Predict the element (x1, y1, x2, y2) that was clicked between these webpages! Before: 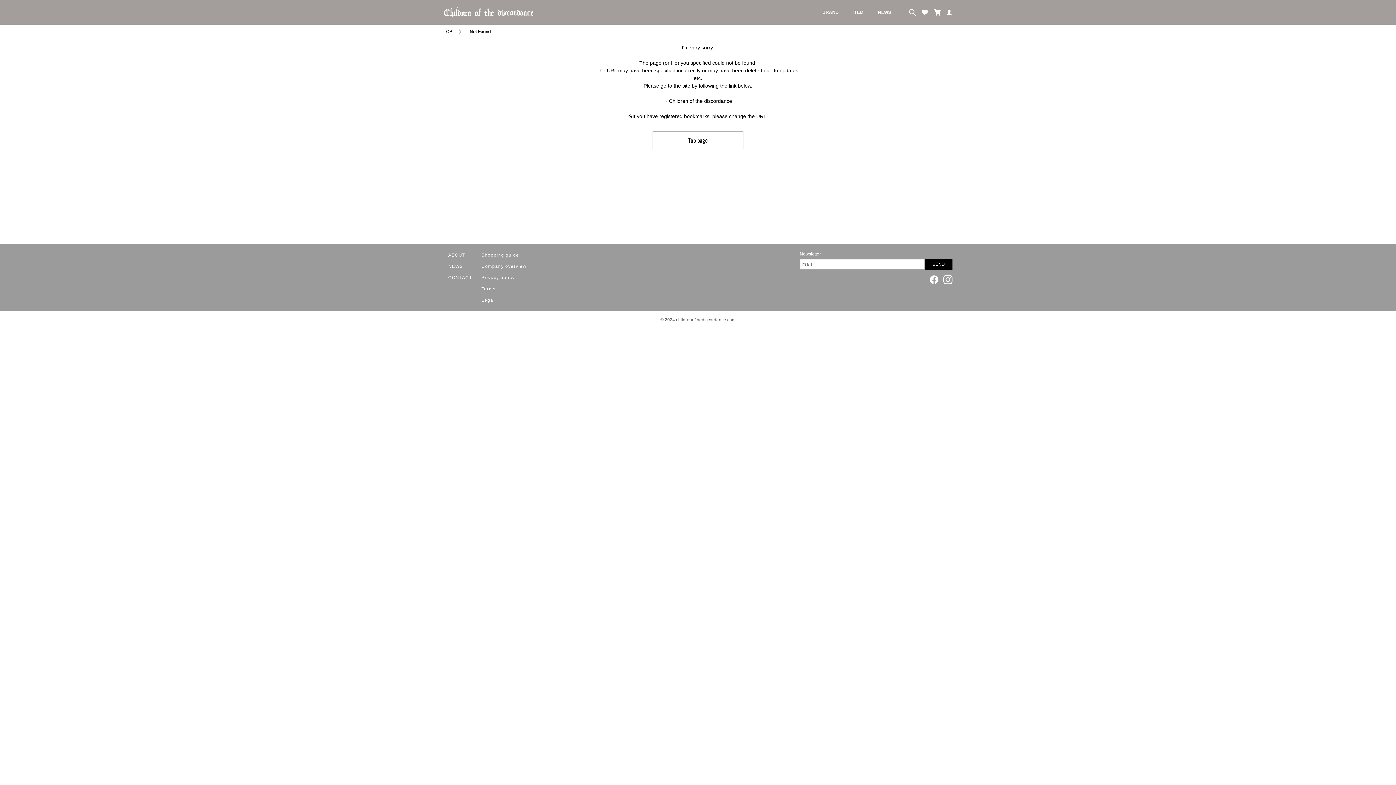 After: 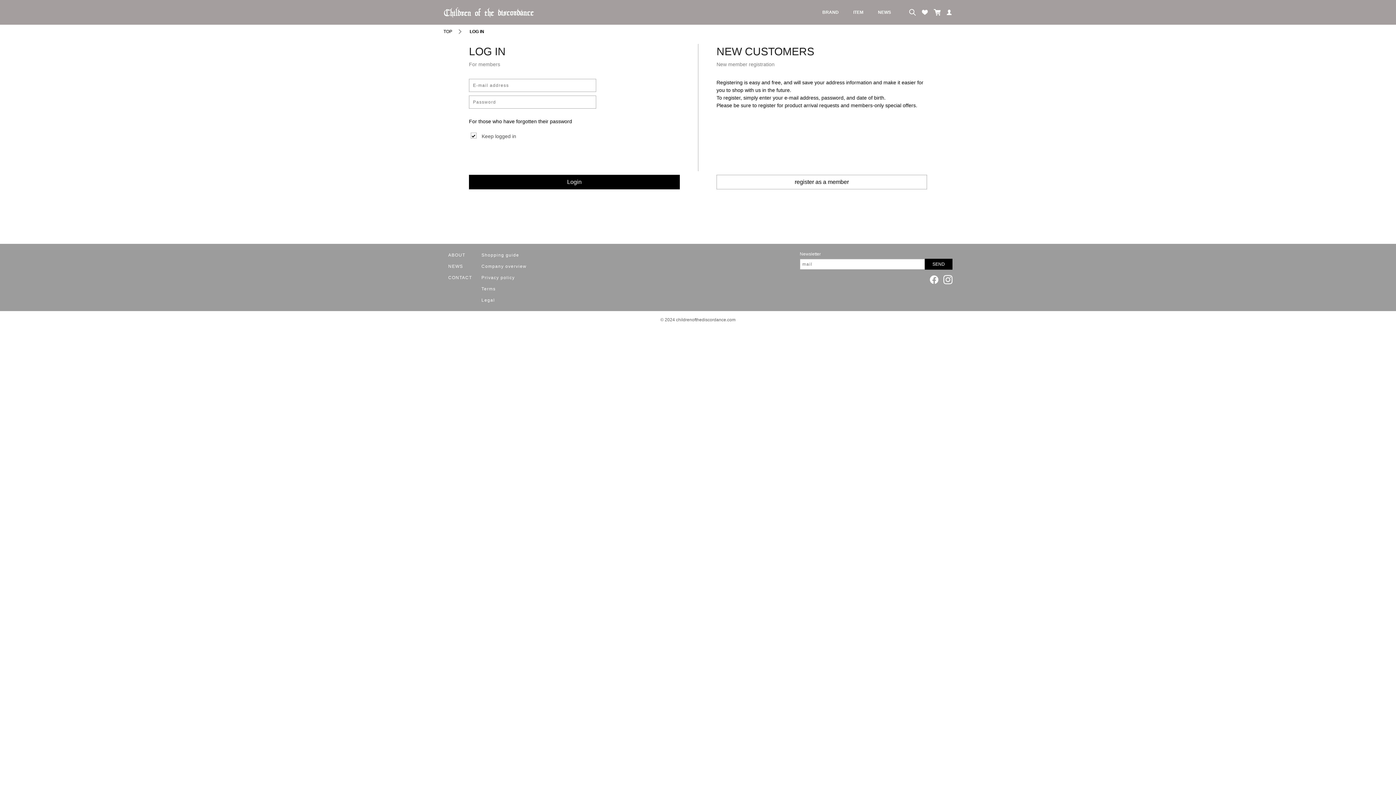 Action: bbox: (946, 10, 952, 14)